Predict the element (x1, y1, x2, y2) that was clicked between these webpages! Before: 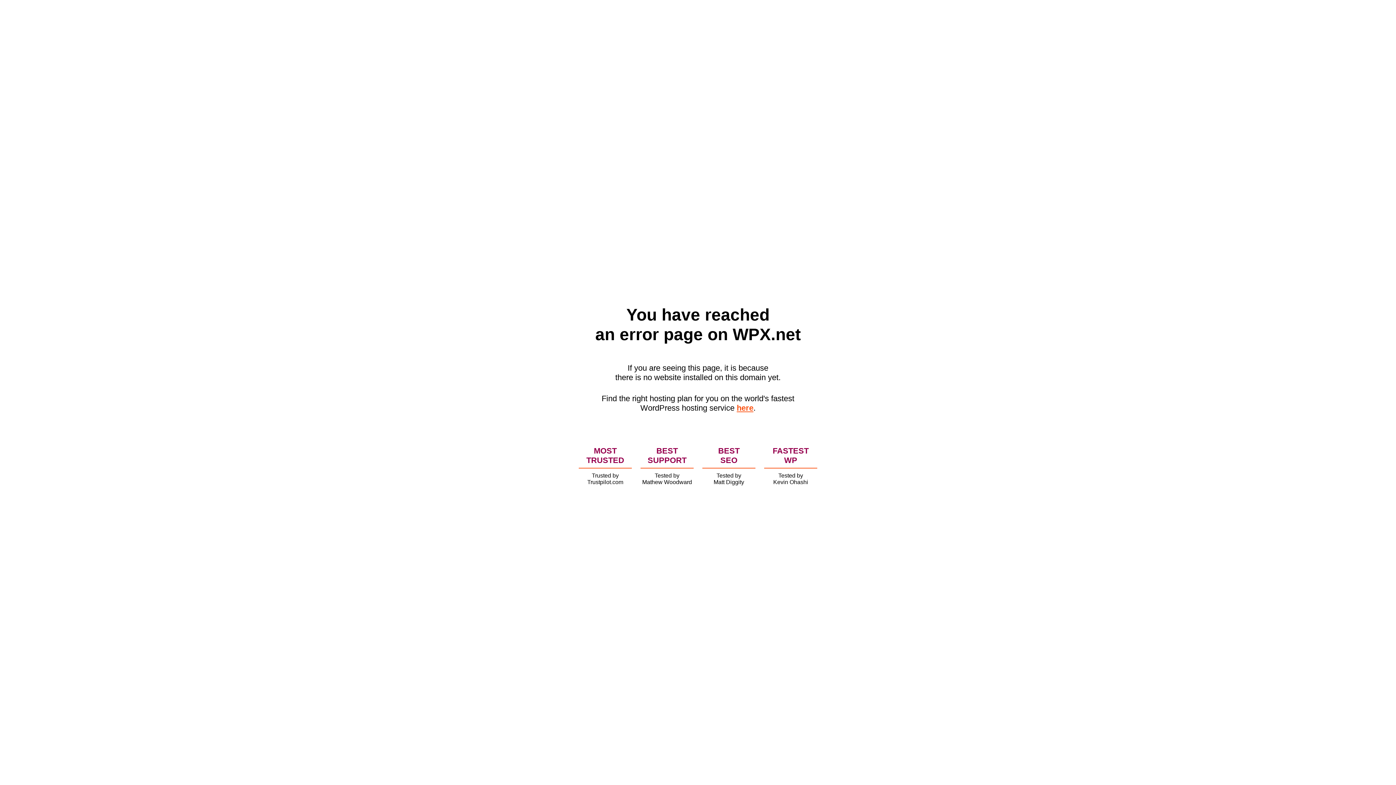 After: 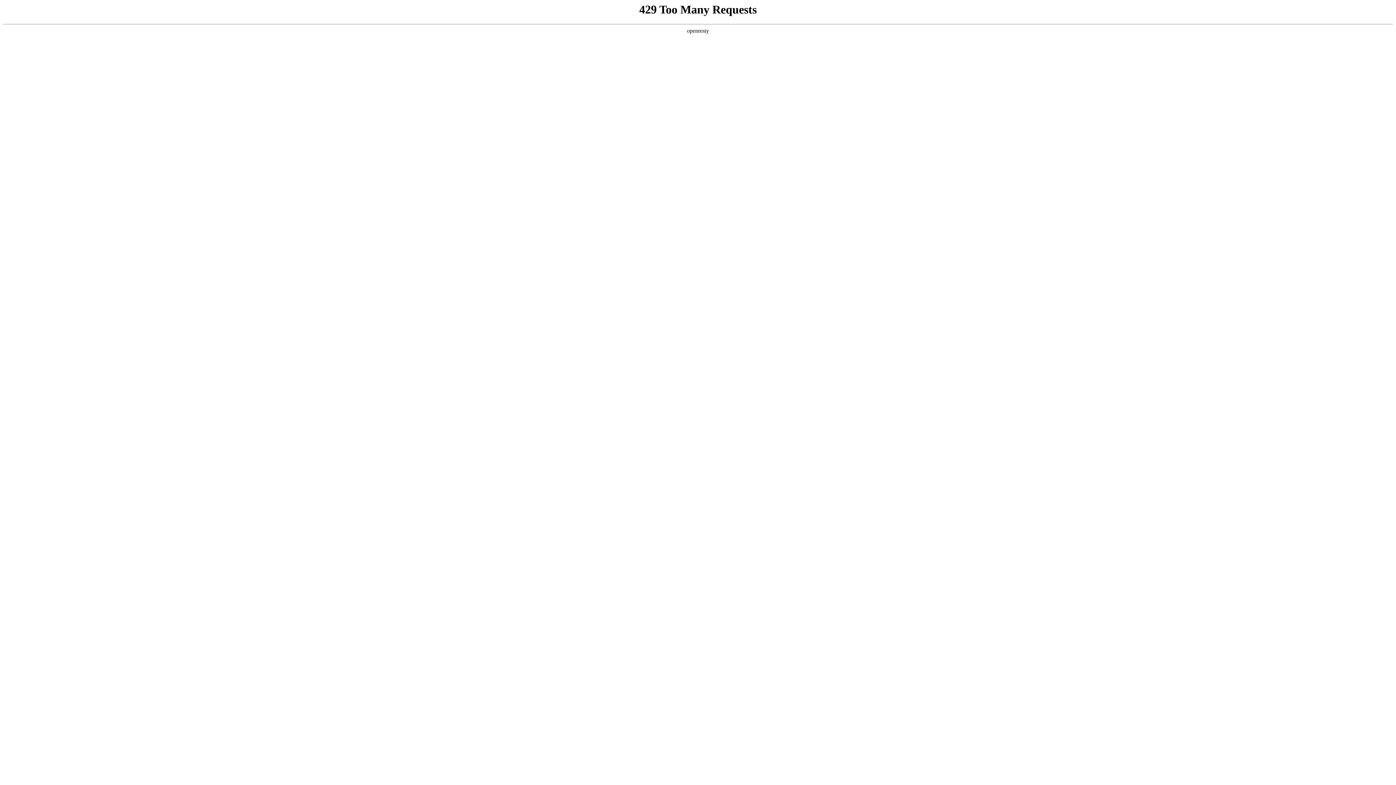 Action: label: here bbox: (736, 403, 753, 412)